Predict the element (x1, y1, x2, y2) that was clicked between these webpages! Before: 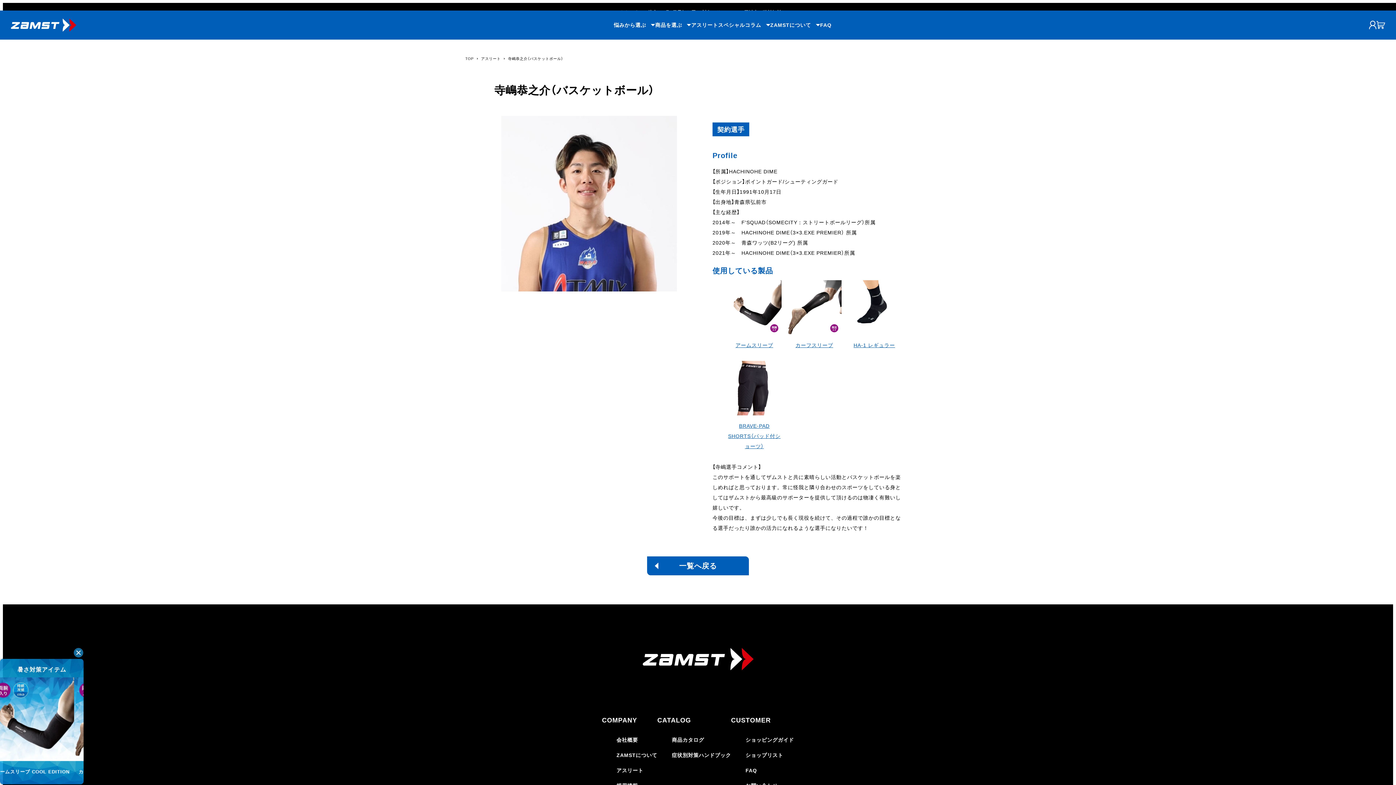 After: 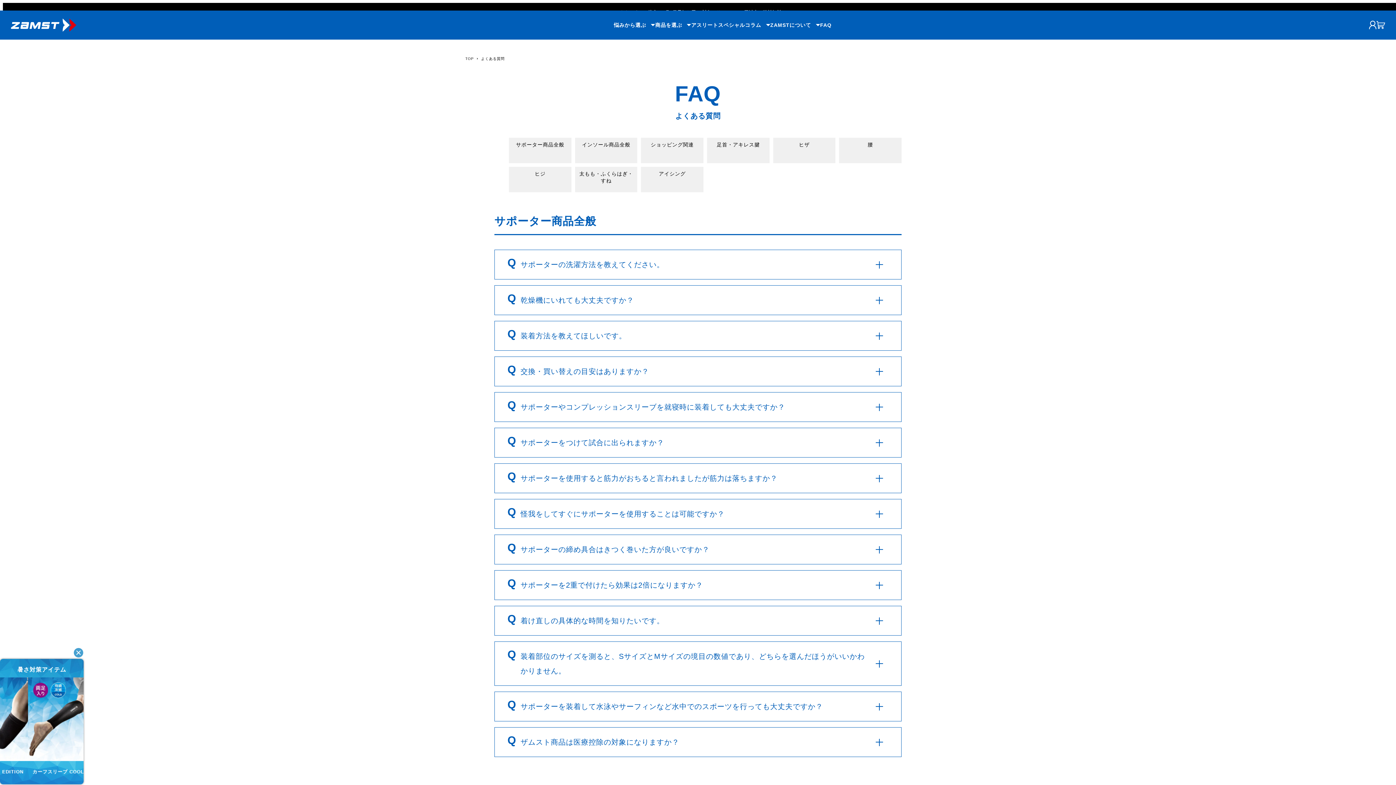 Action: label: FAQ bbox: (820, 10, 831, 39)